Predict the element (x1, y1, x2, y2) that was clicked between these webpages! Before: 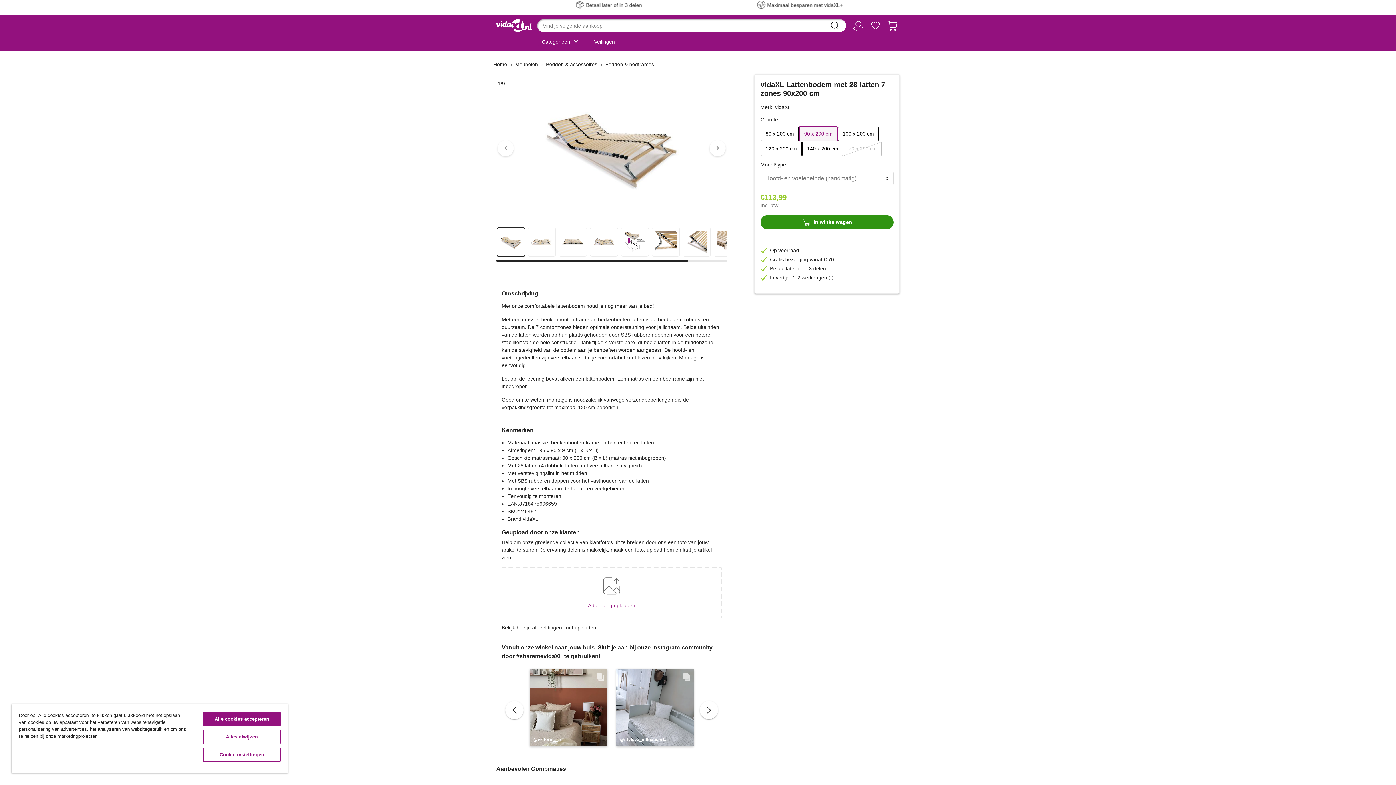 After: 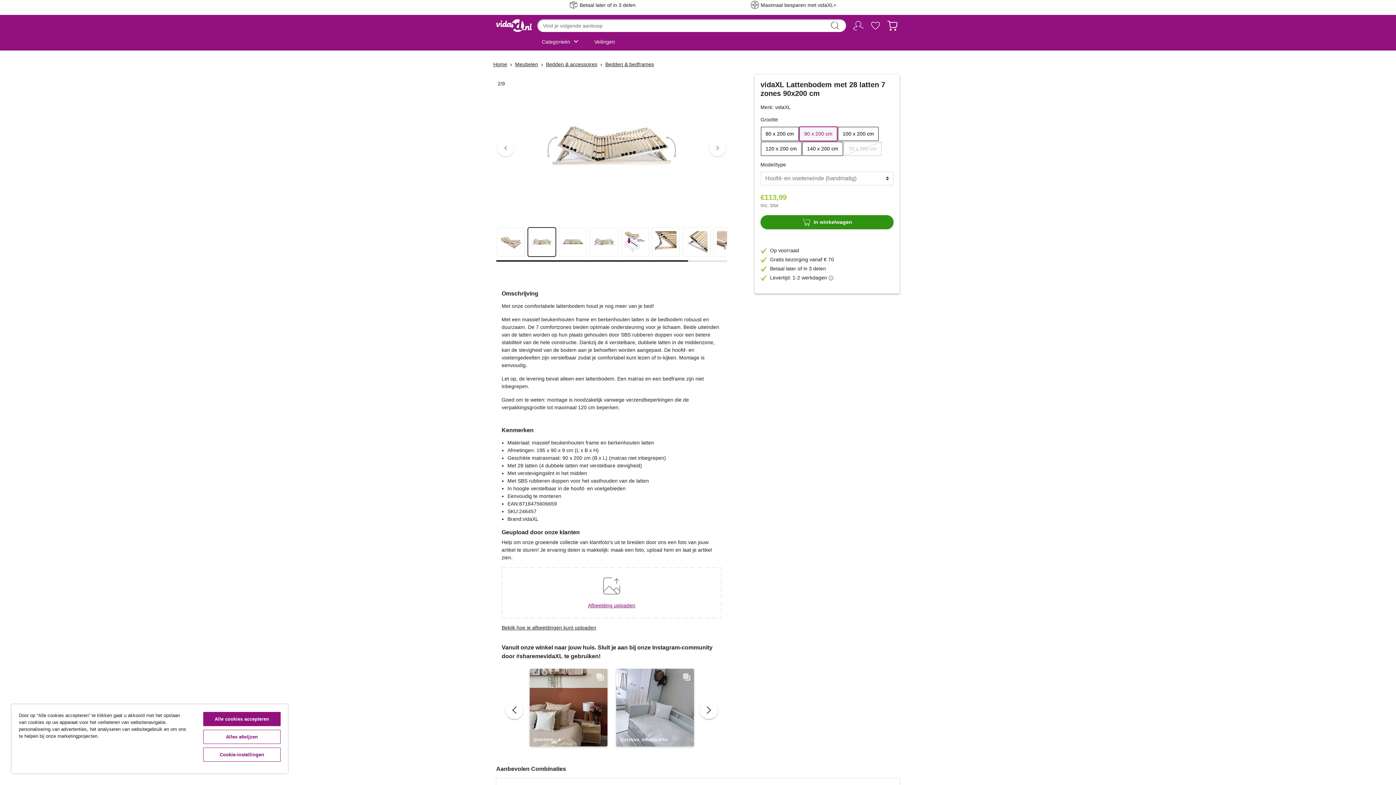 Action: bbox: (528, 227, 556, 256)